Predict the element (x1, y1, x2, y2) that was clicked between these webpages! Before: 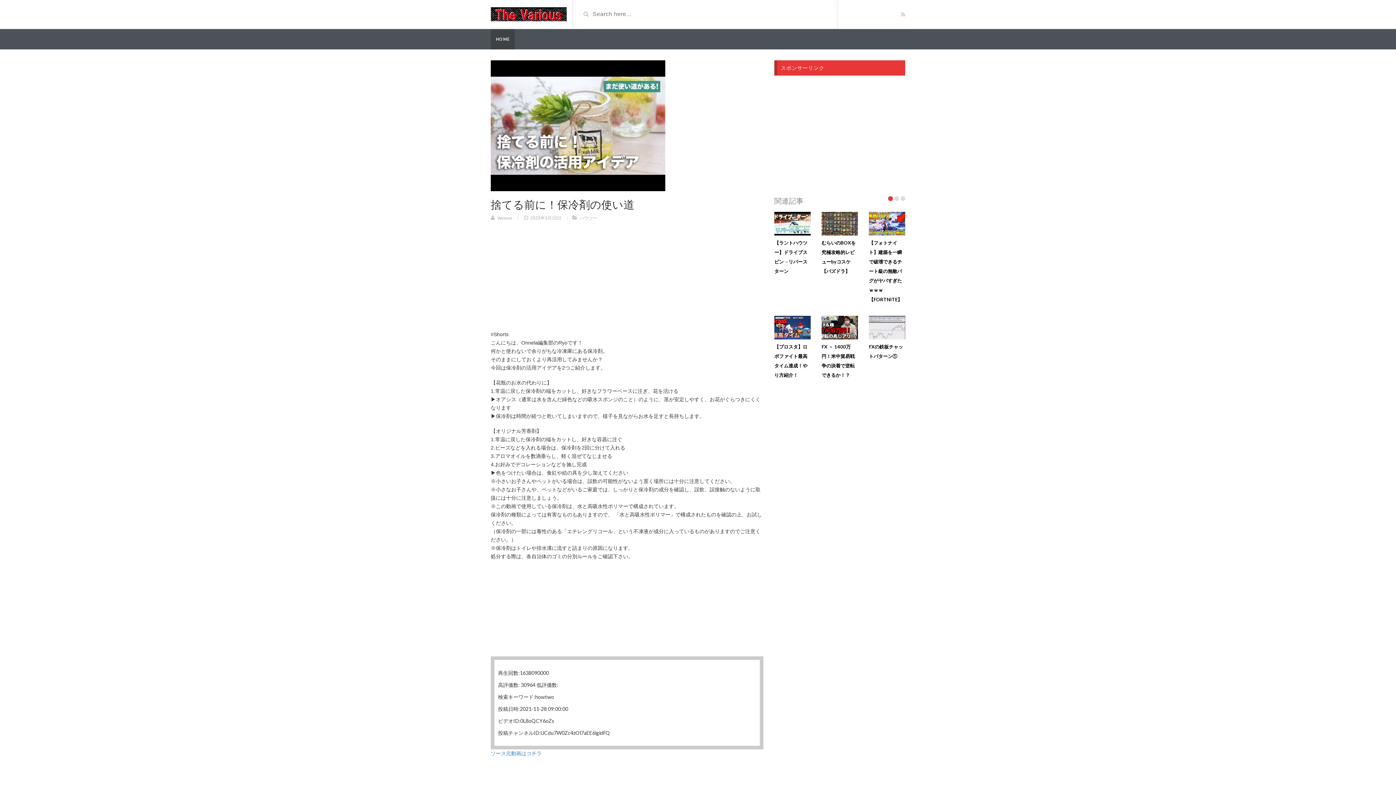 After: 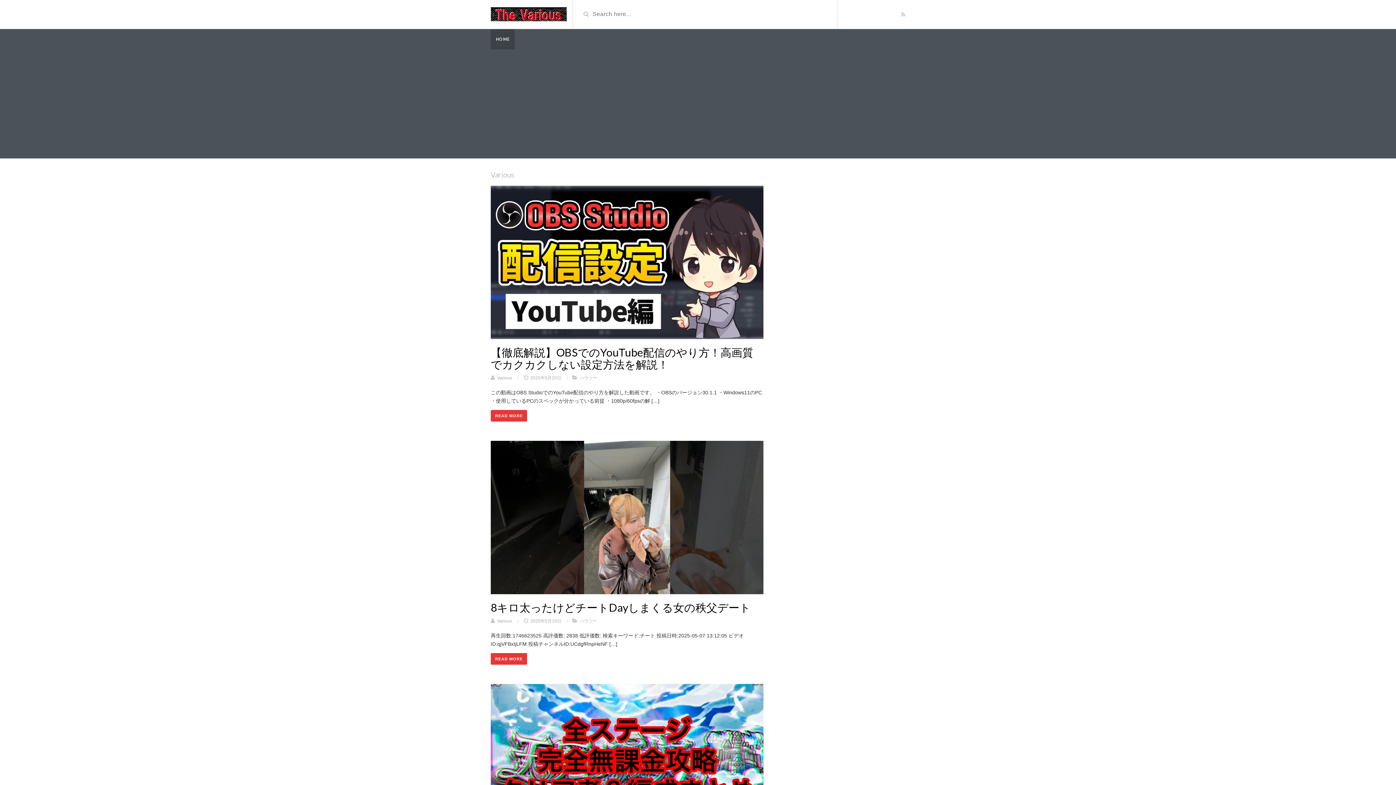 Action: label: Various bbox: (497, 215, 512, 220)